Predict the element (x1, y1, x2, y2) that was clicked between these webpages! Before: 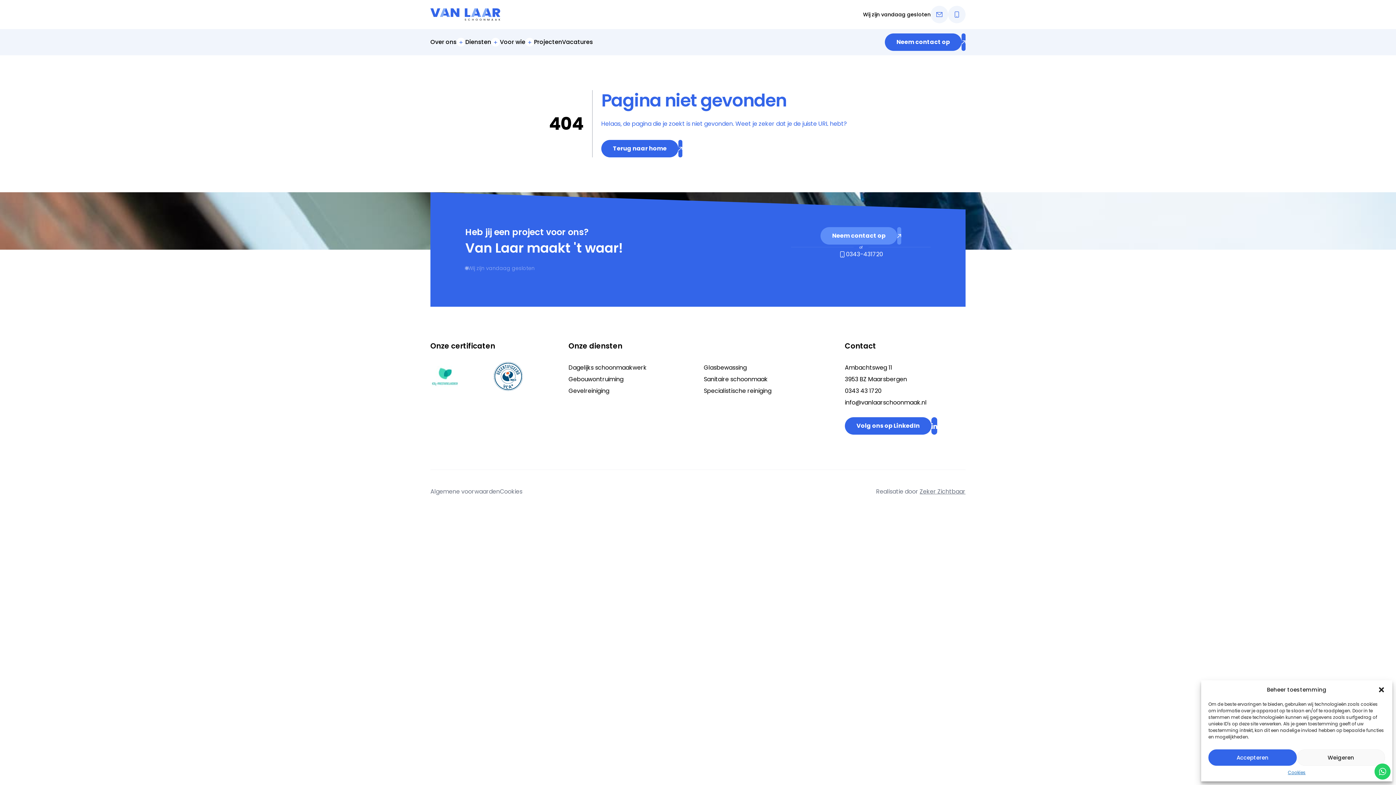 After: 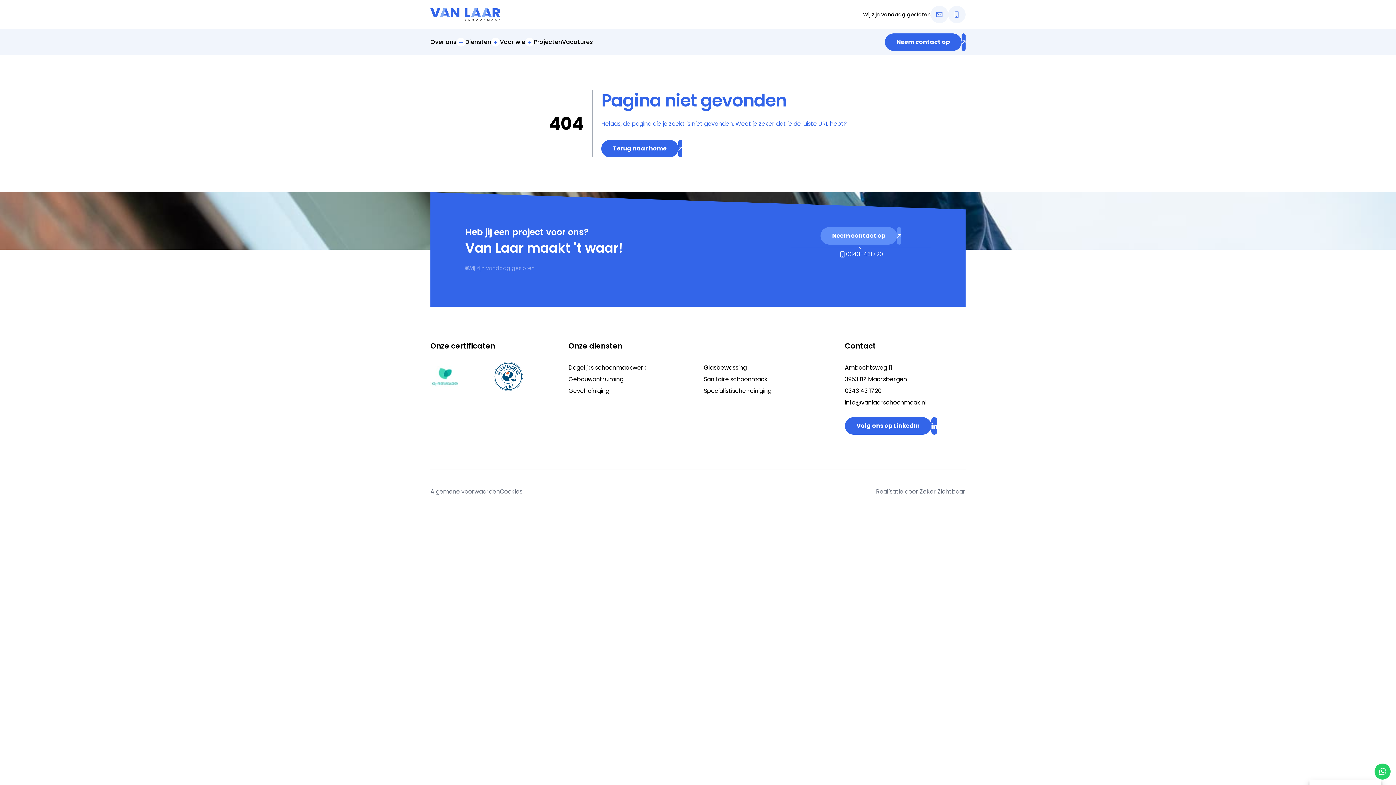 Action: bbox: (1297, 749, 1385, 766) label: Weigeren